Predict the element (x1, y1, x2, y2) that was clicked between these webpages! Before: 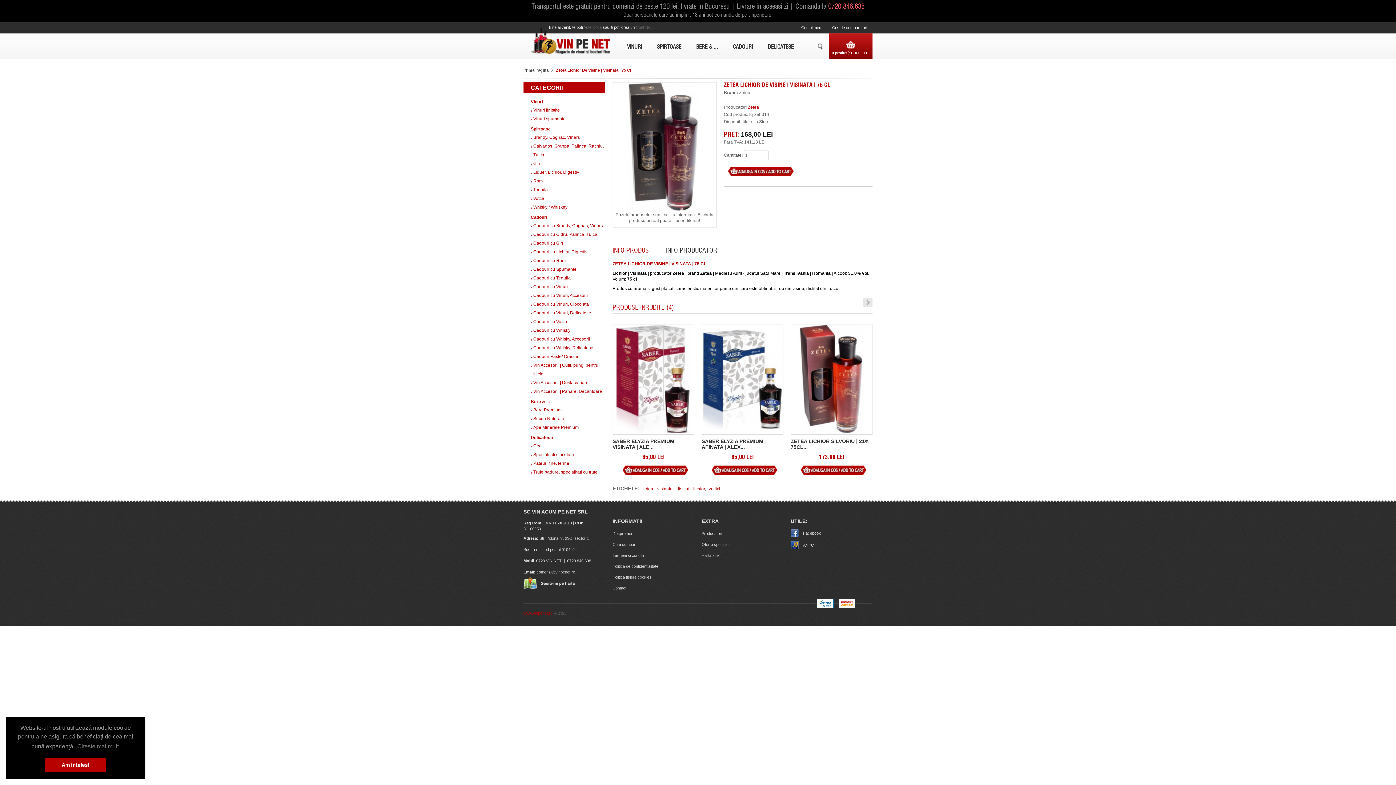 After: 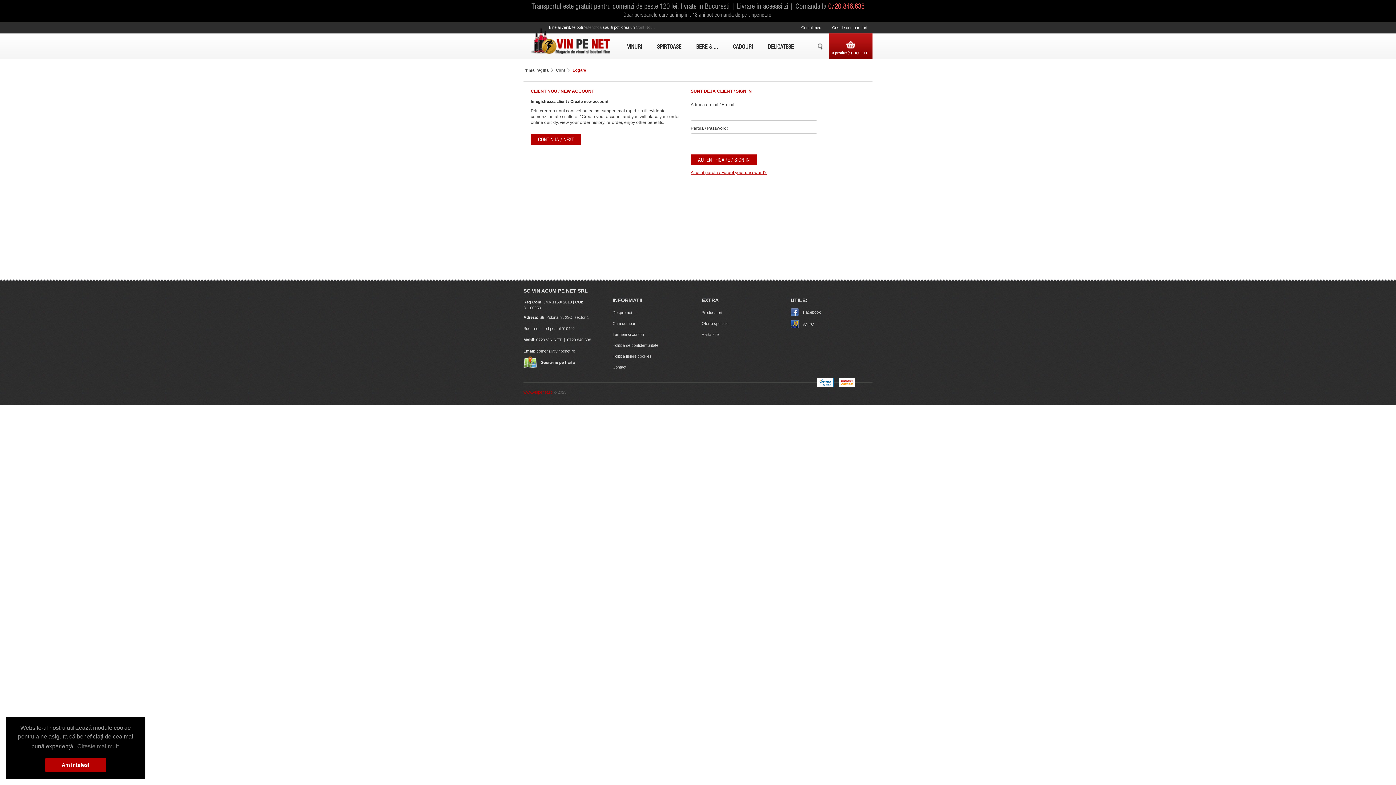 Action: label: Autentifica  bbox: (583, 25, 602, 29)